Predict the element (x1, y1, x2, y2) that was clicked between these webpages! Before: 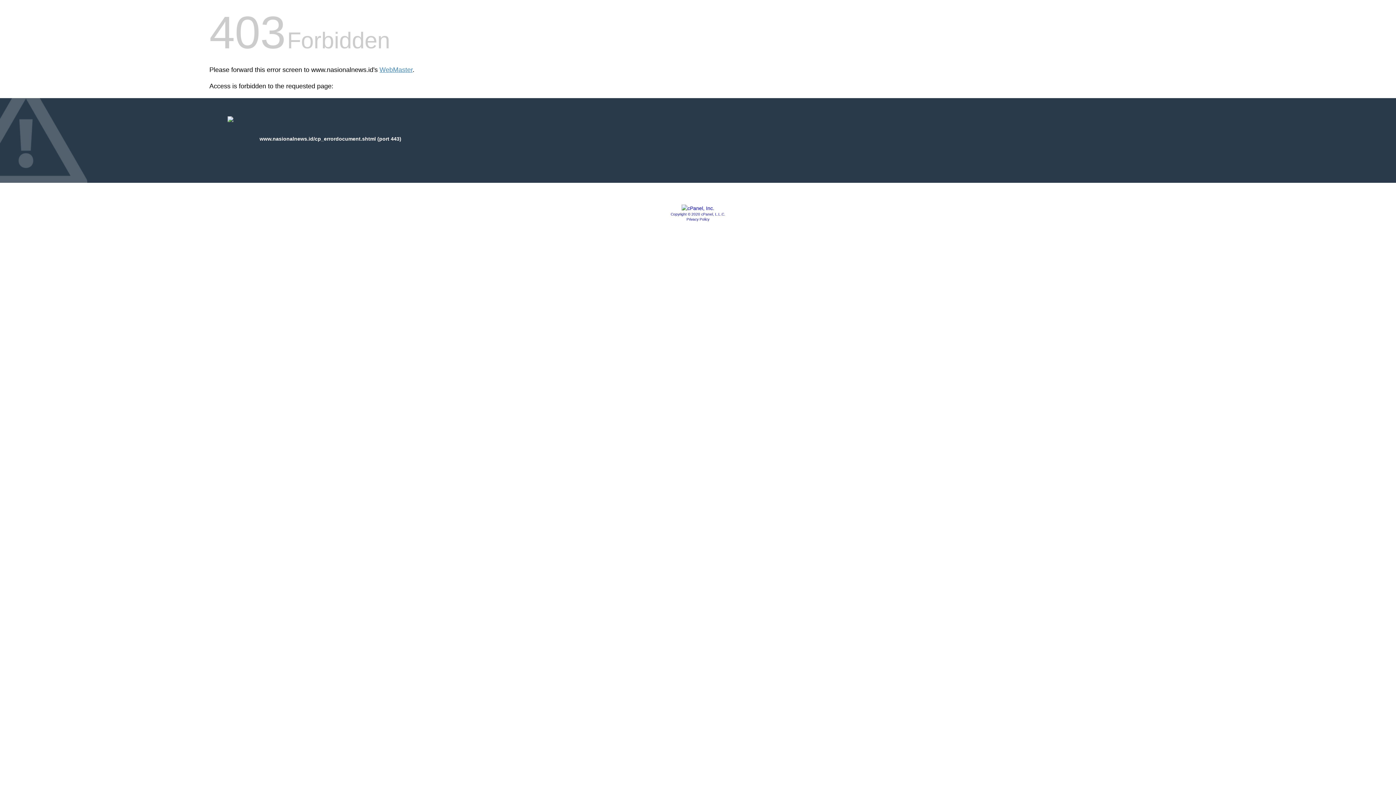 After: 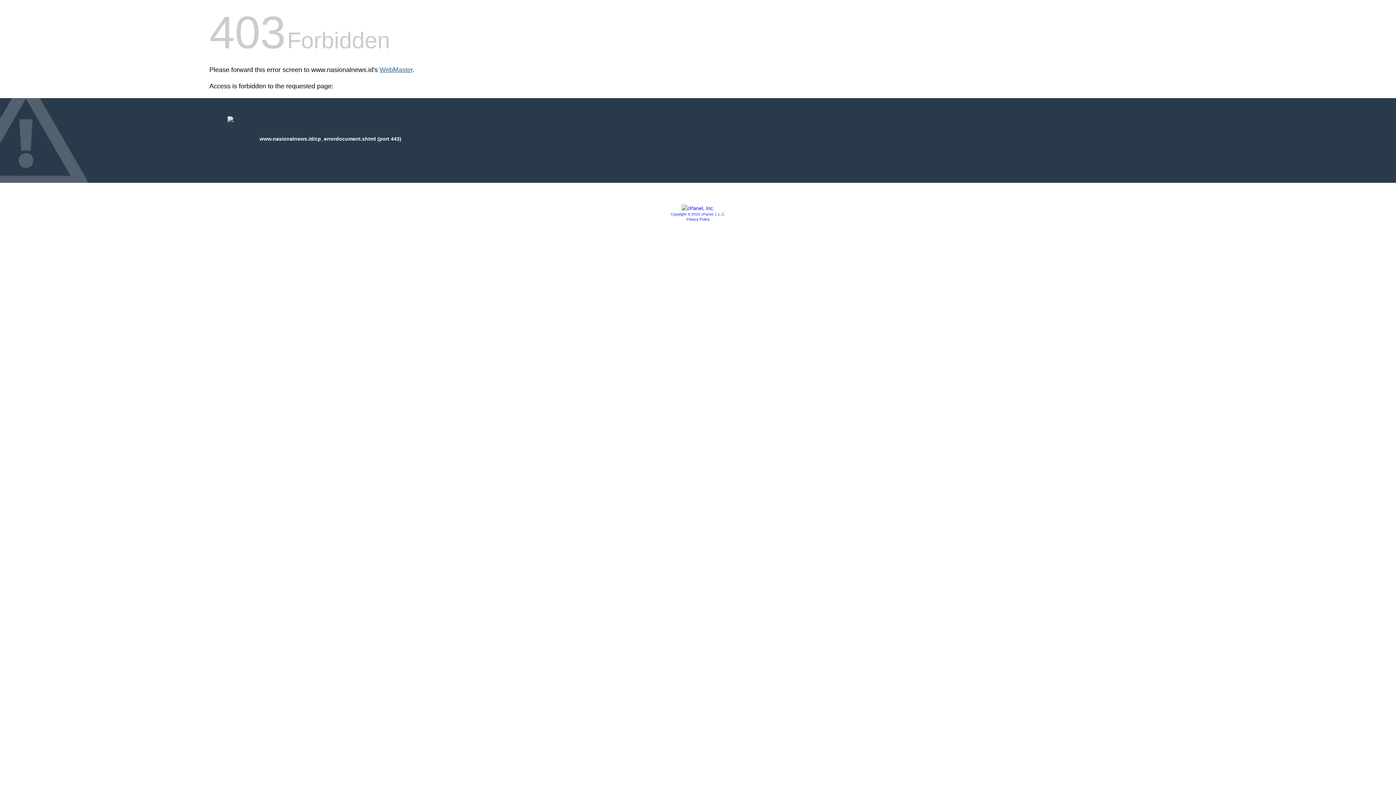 Action: label: WebMaster bbox: (379, 66, 412, 73)